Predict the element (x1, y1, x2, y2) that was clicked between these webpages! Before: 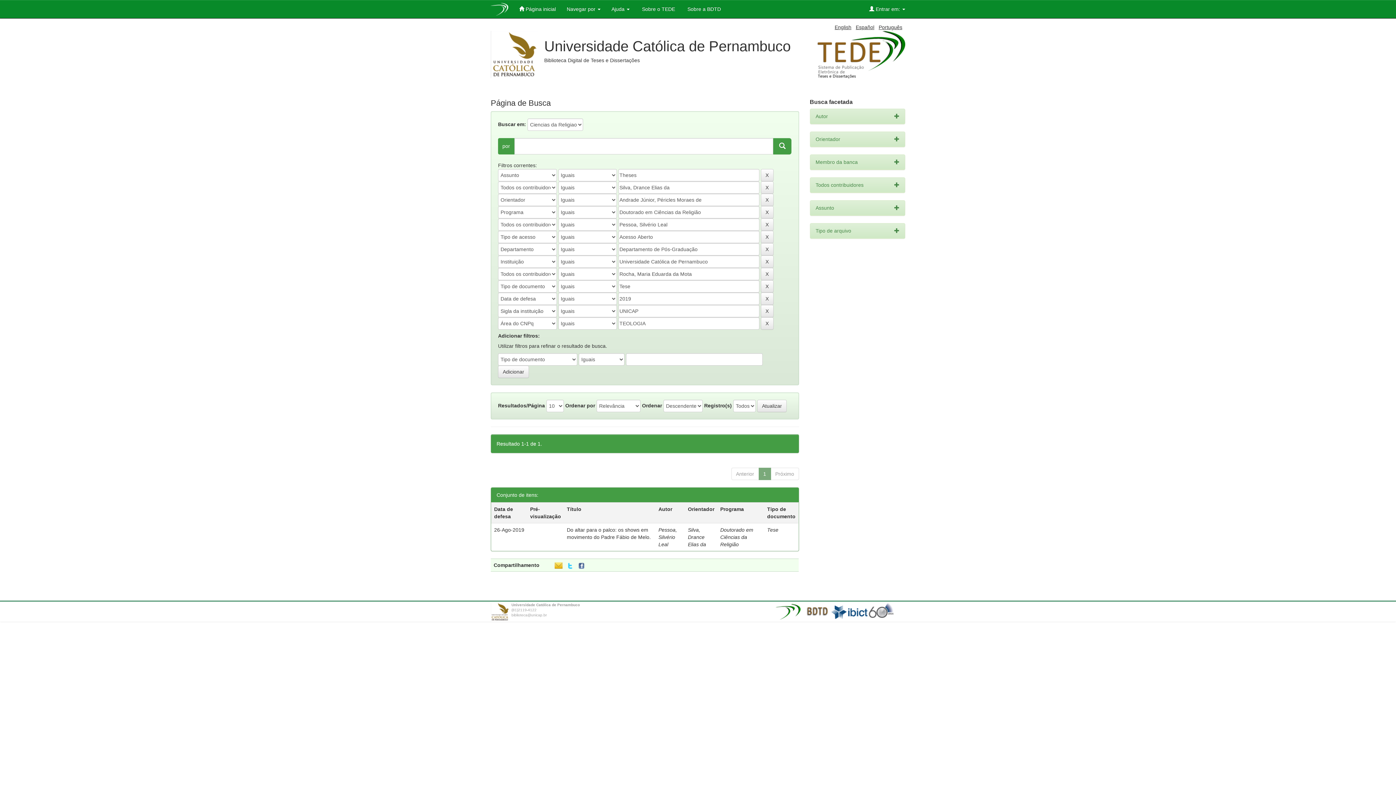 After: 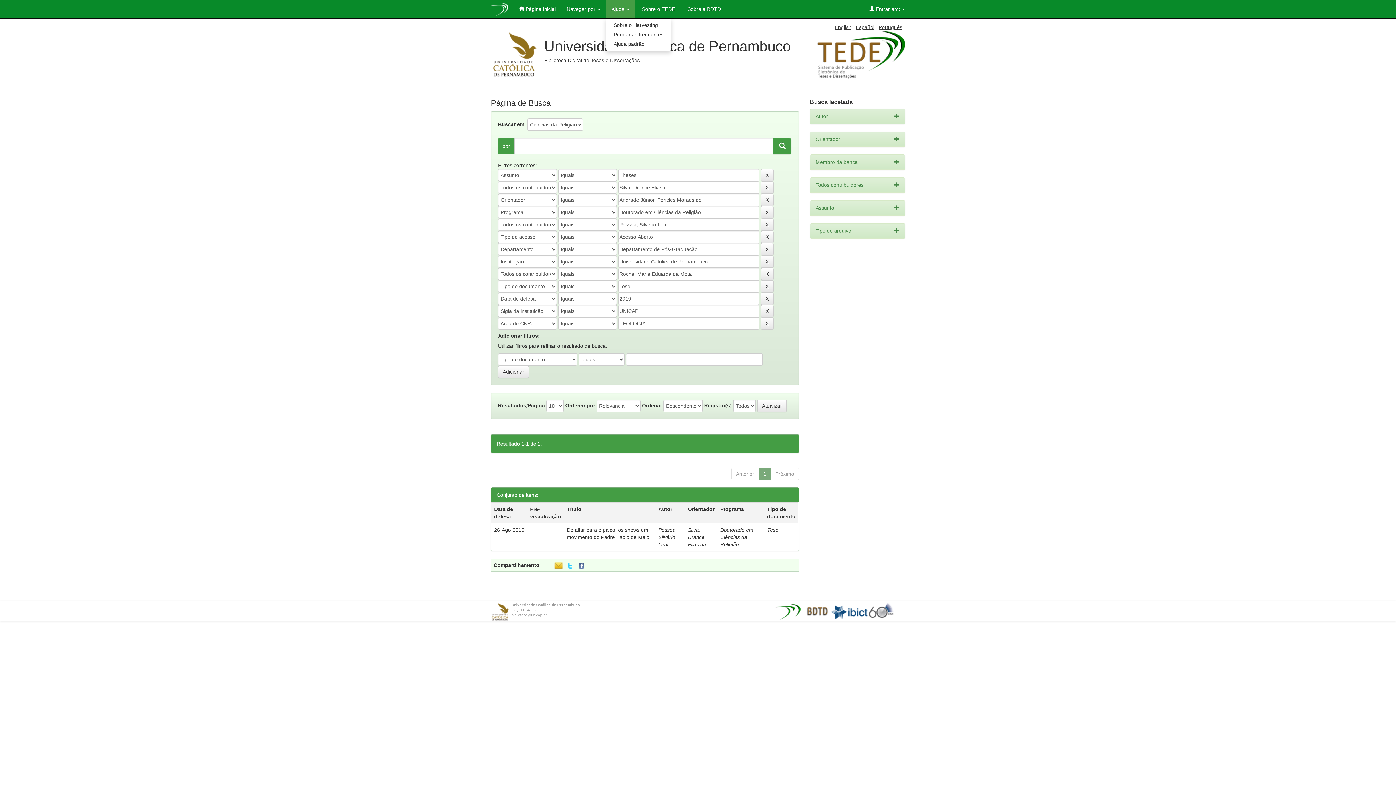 Action: label: Ajuda  bbox: (606, 0, 635, 18)